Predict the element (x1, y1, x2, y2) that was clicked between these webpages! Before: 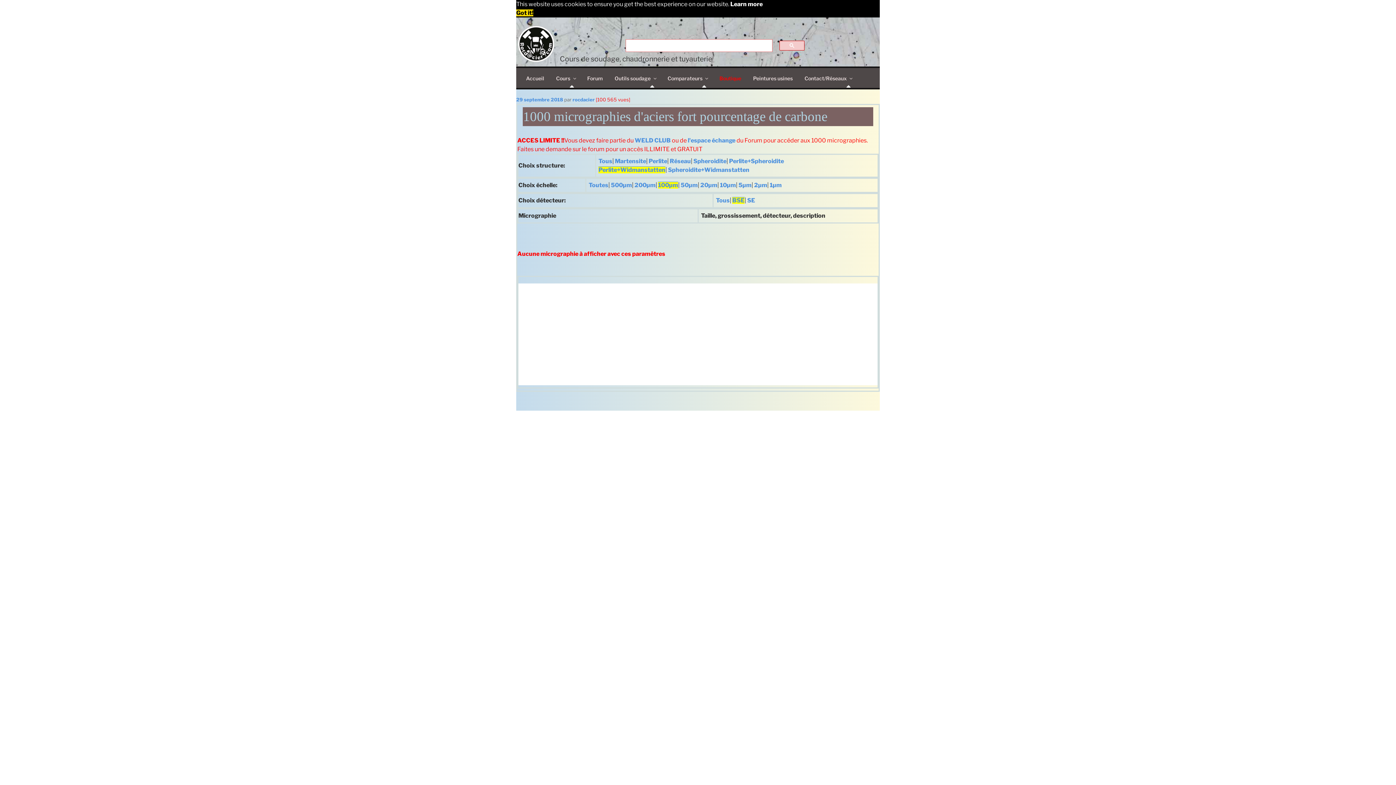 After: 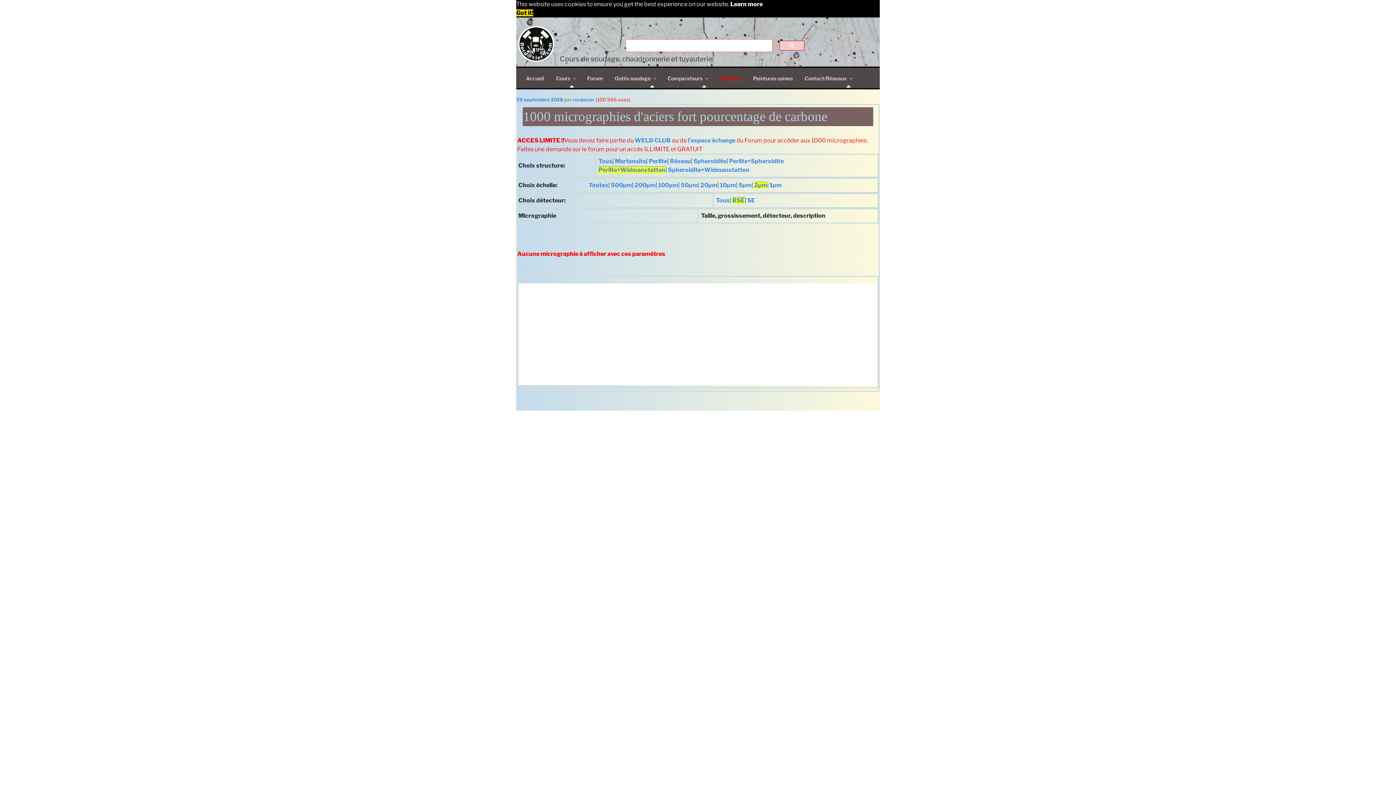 Action: bbox: (754, 181, 767, 188) label: 2µm